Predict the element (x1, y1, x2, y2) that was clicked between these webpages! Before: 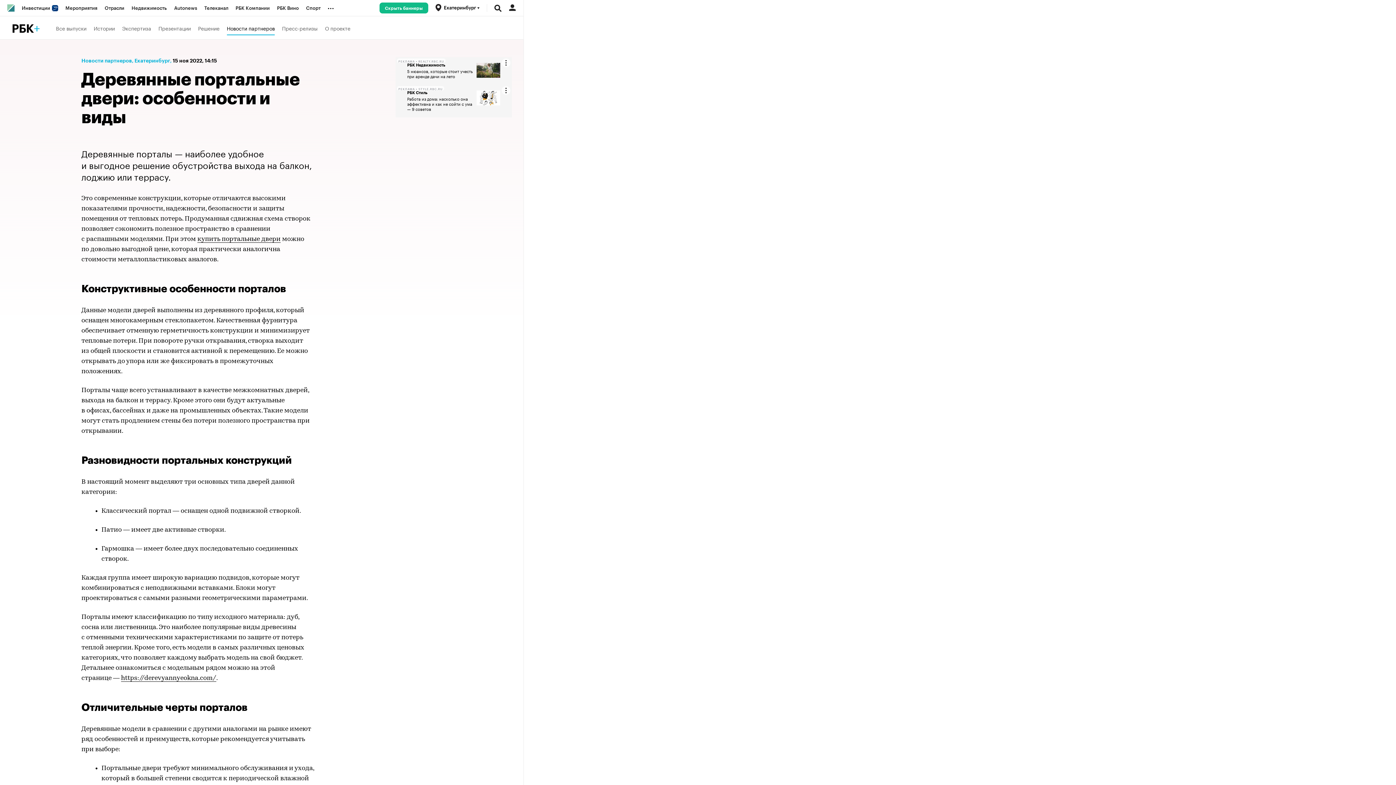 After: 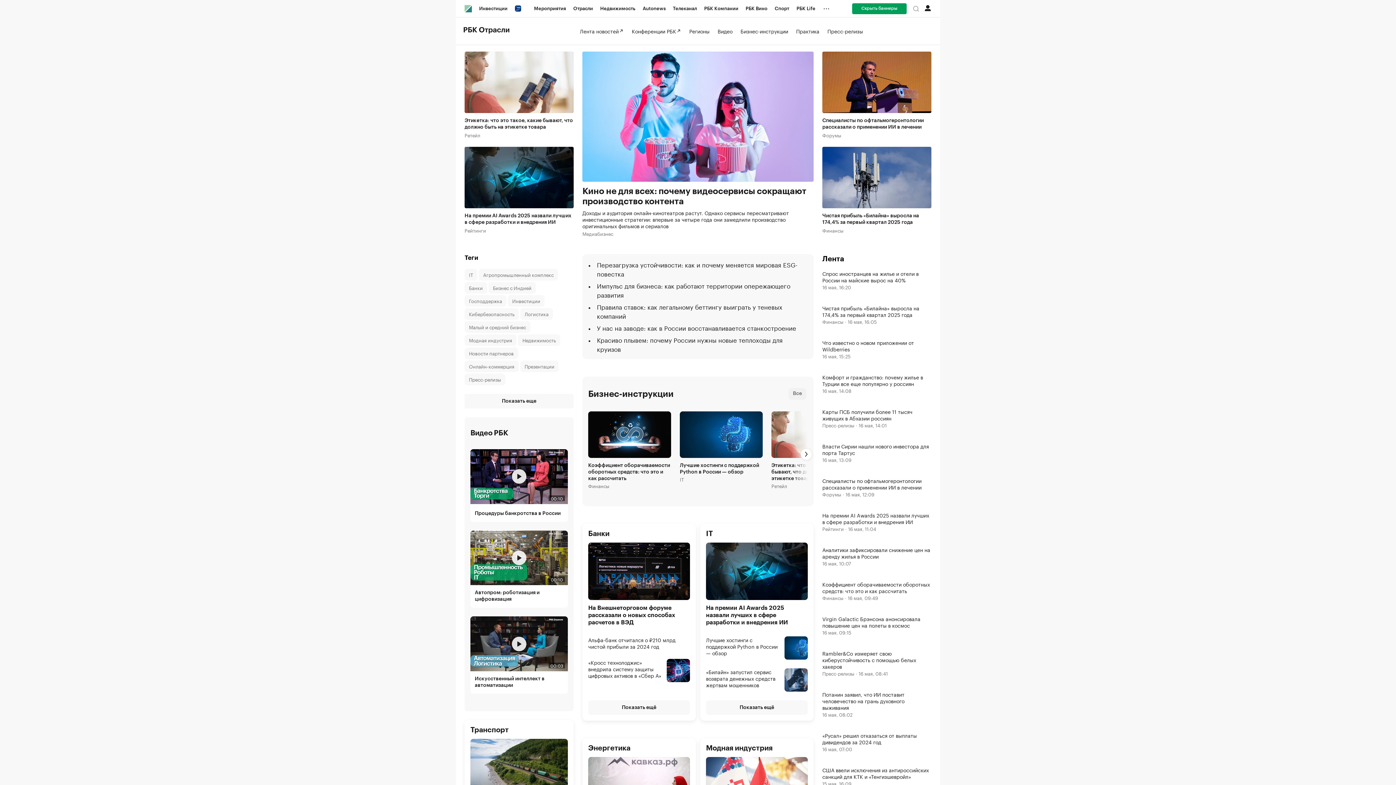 Action: bbox: (101, 0, 128, 16) label: Отрасли